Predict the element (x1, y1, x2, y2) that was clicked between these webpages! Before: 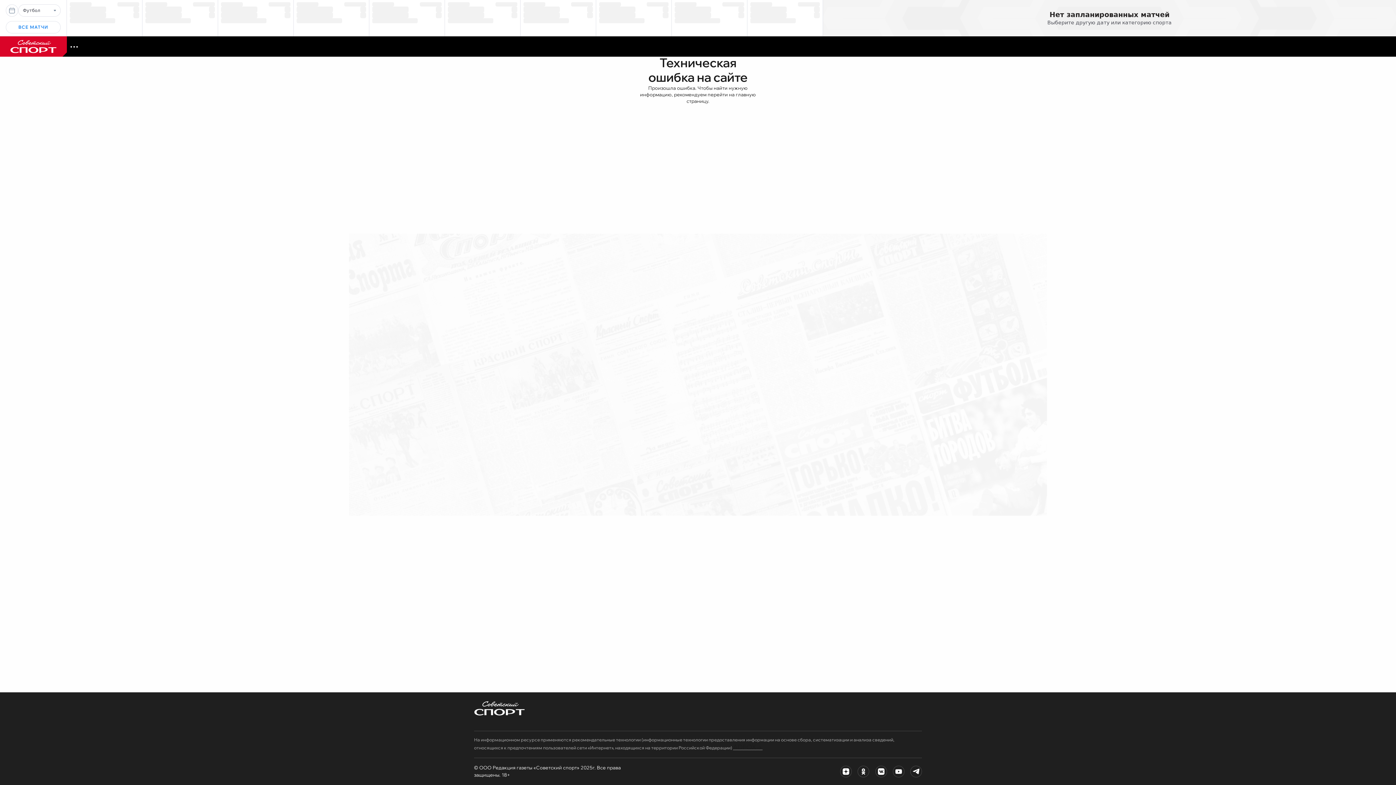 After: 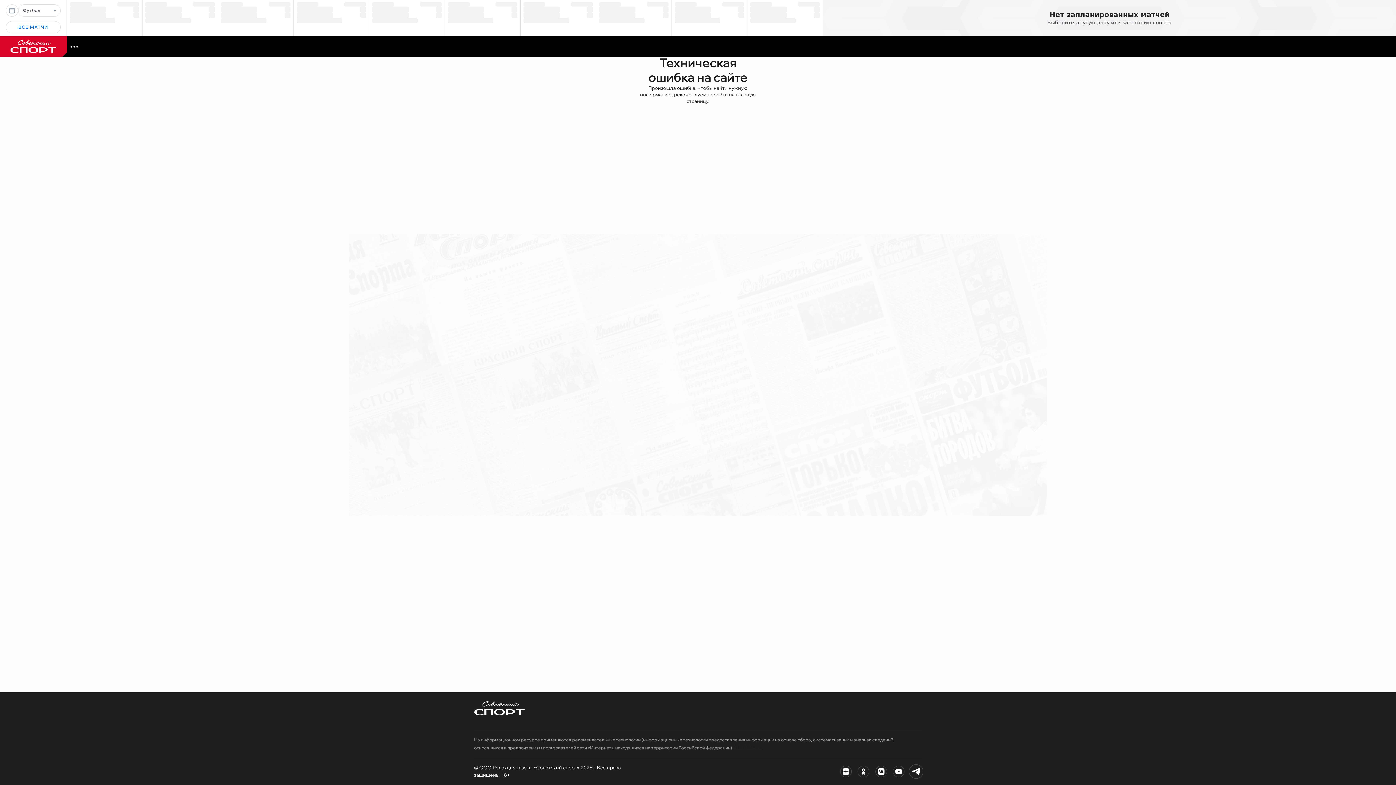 Action: bbox: (910, 766, 922, 777)